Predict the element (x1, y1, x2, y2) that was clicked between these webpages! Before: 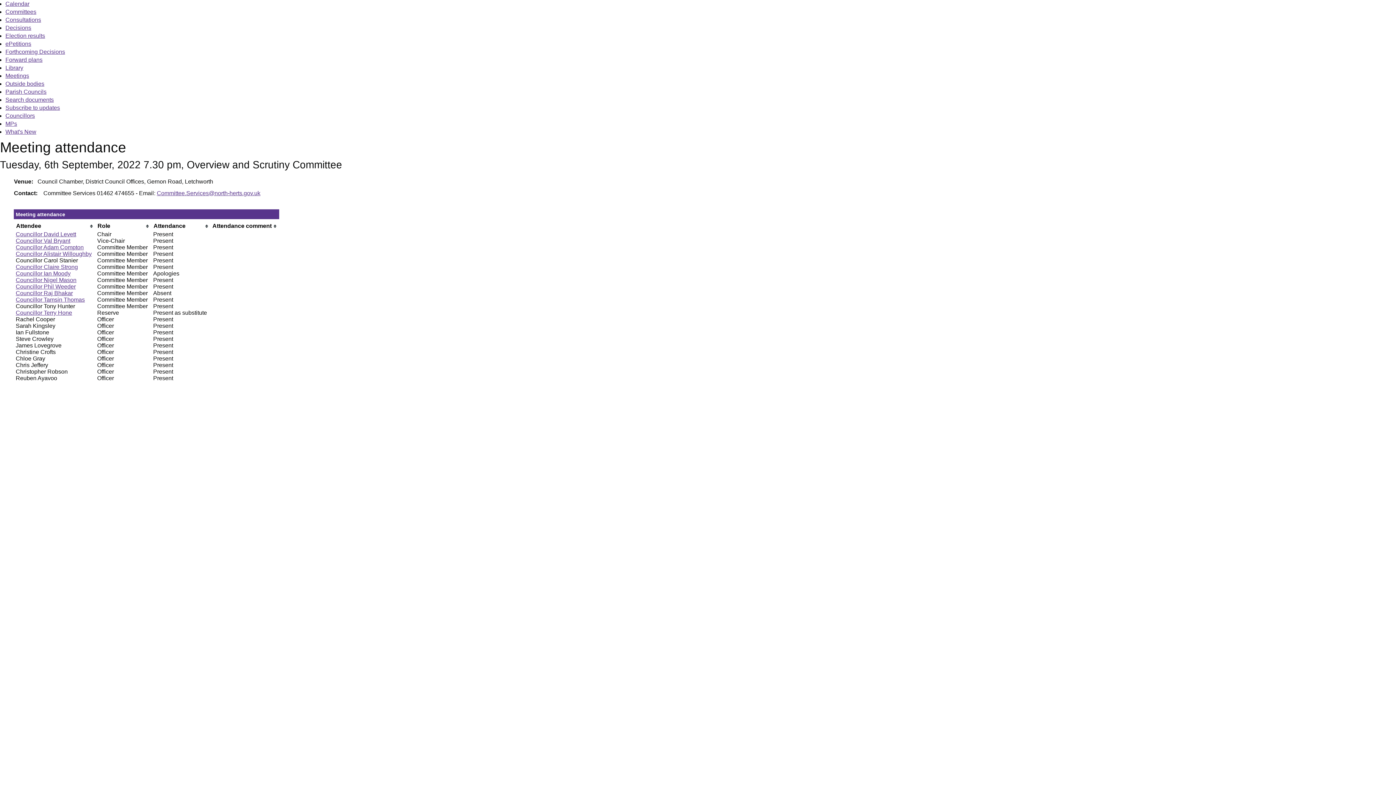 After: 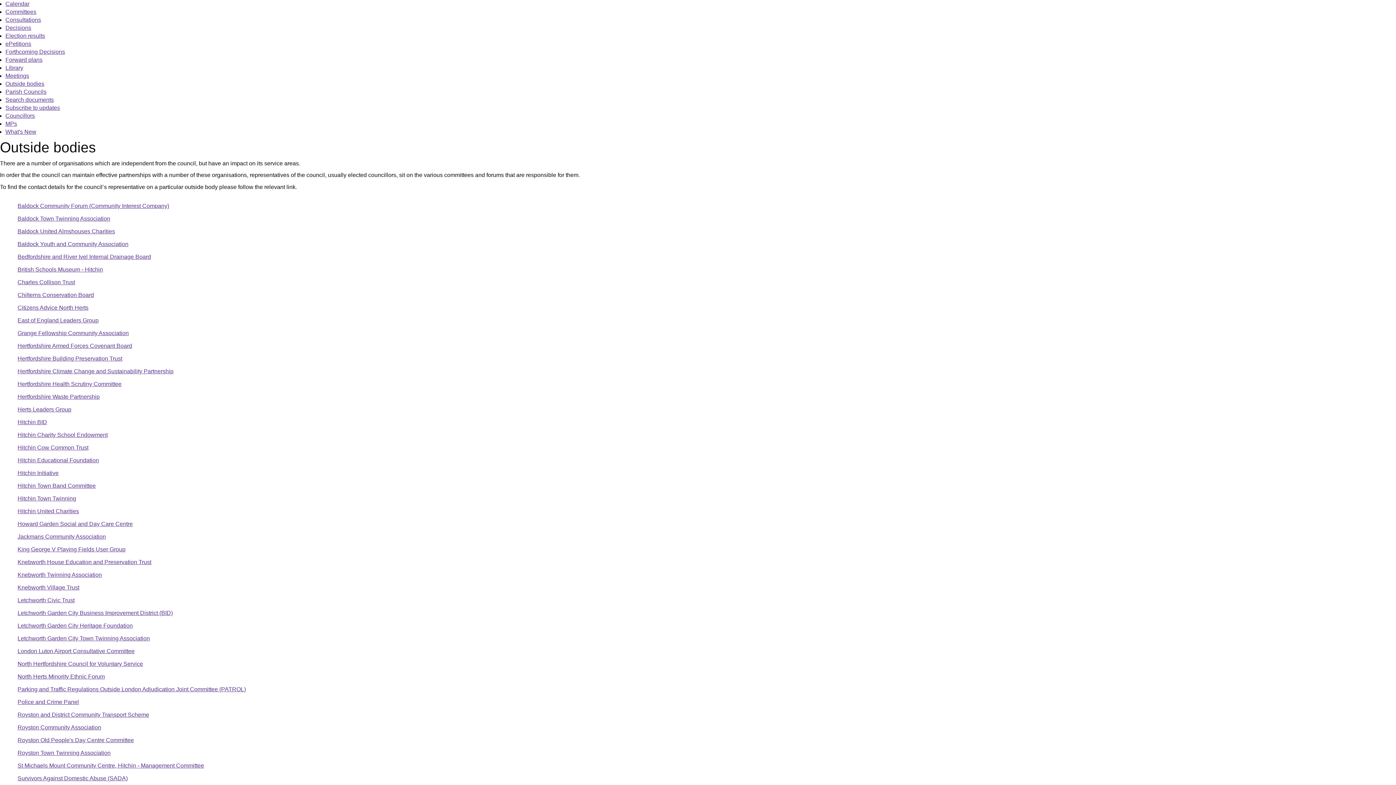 Action: label: Outside bodies bbox: (5, 80, 44, 86)